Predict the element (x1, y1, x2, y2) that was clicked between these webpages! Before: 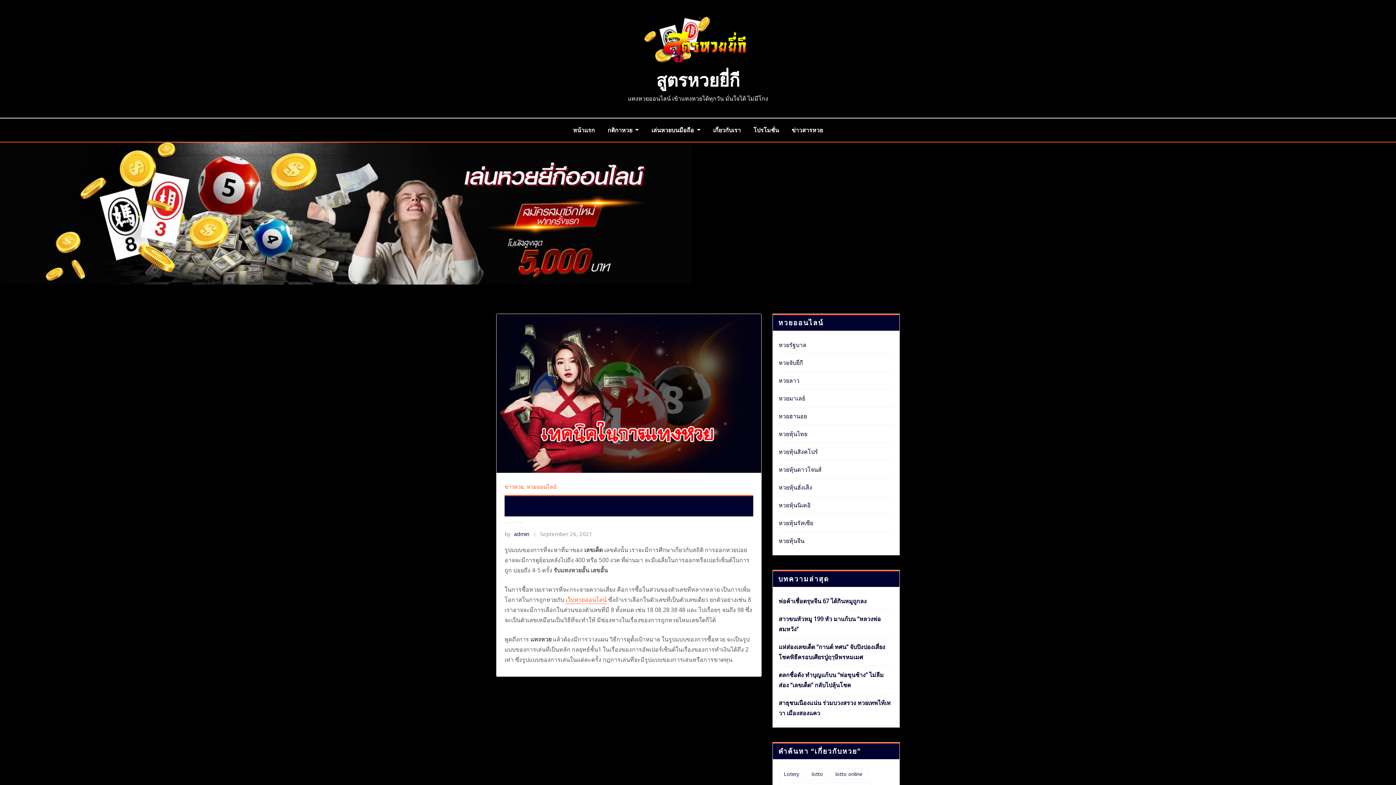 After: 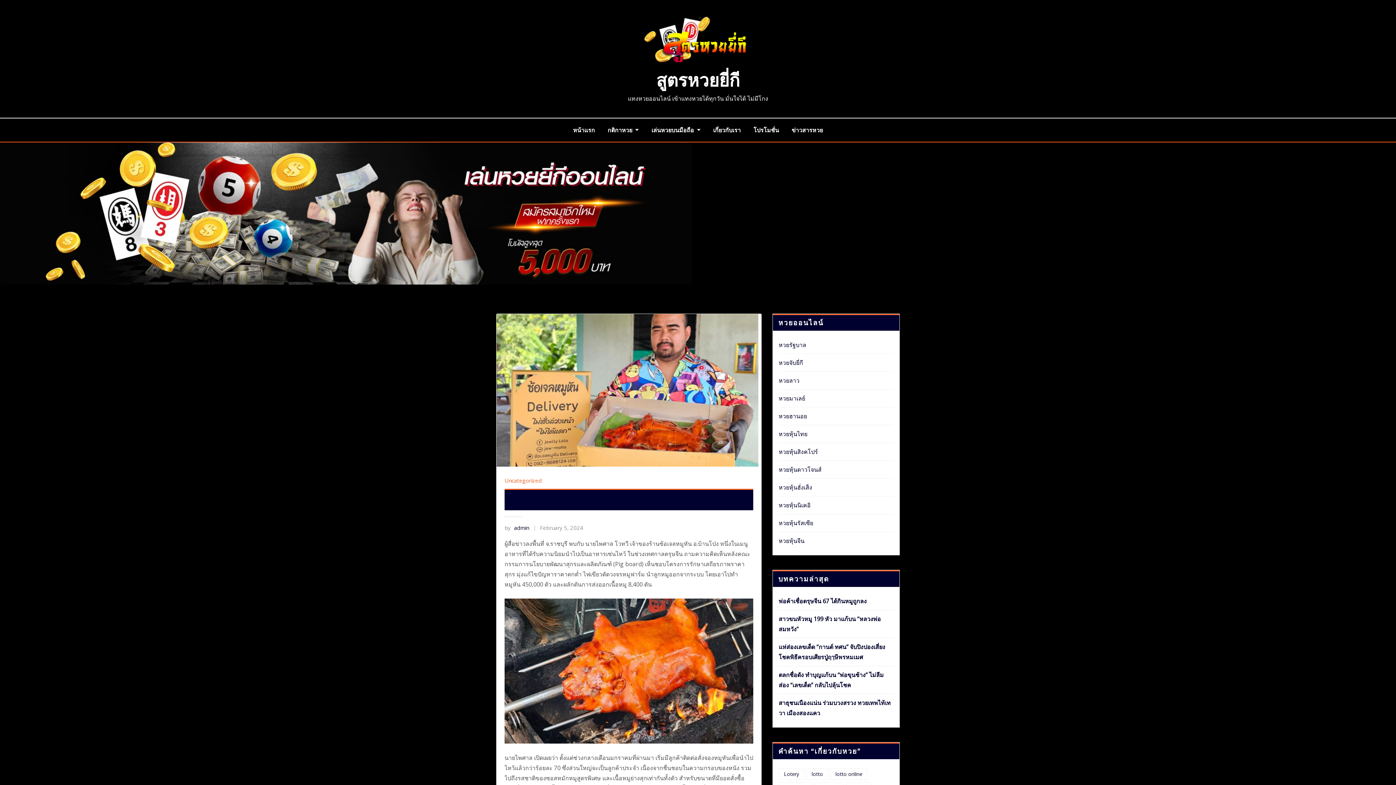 Action: bbox: (504, 530, 529, 537) label: by admin